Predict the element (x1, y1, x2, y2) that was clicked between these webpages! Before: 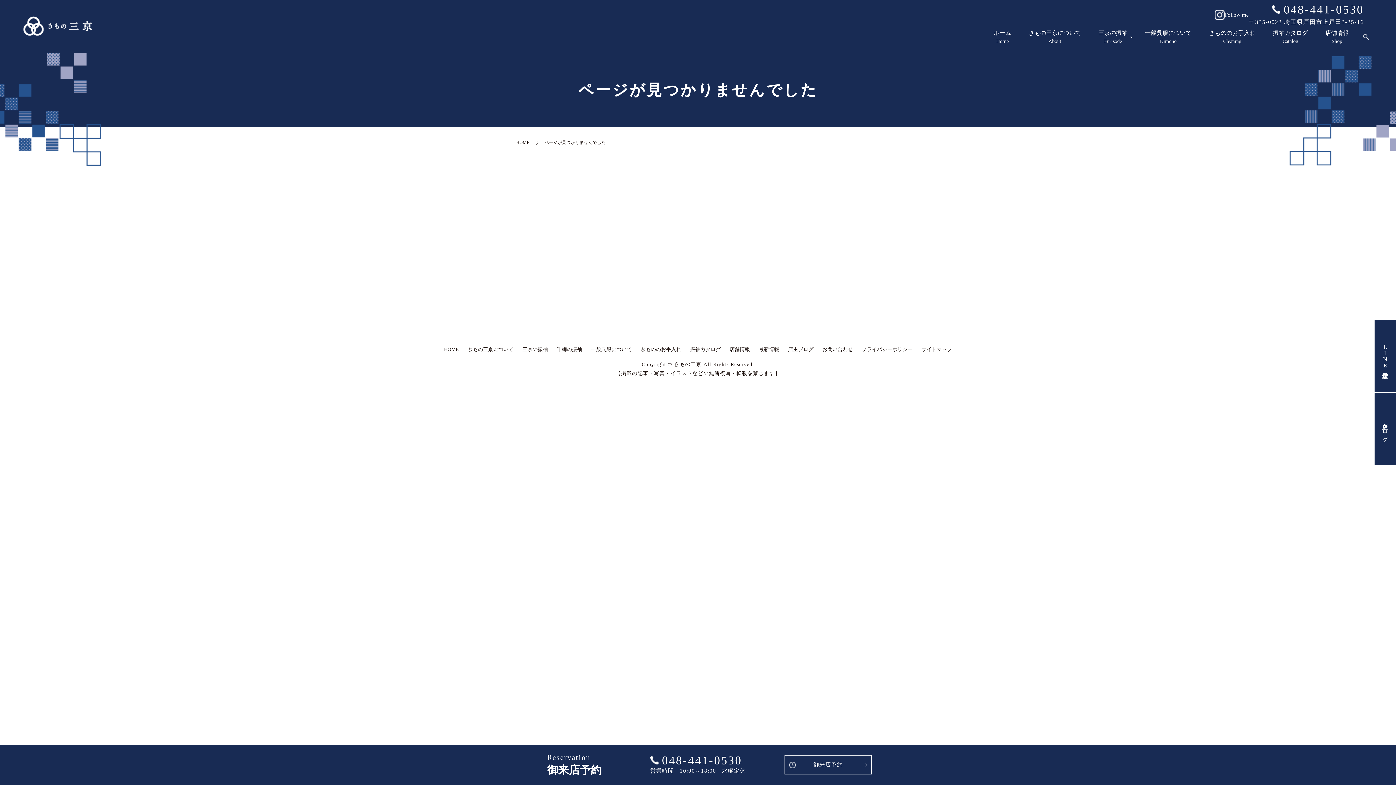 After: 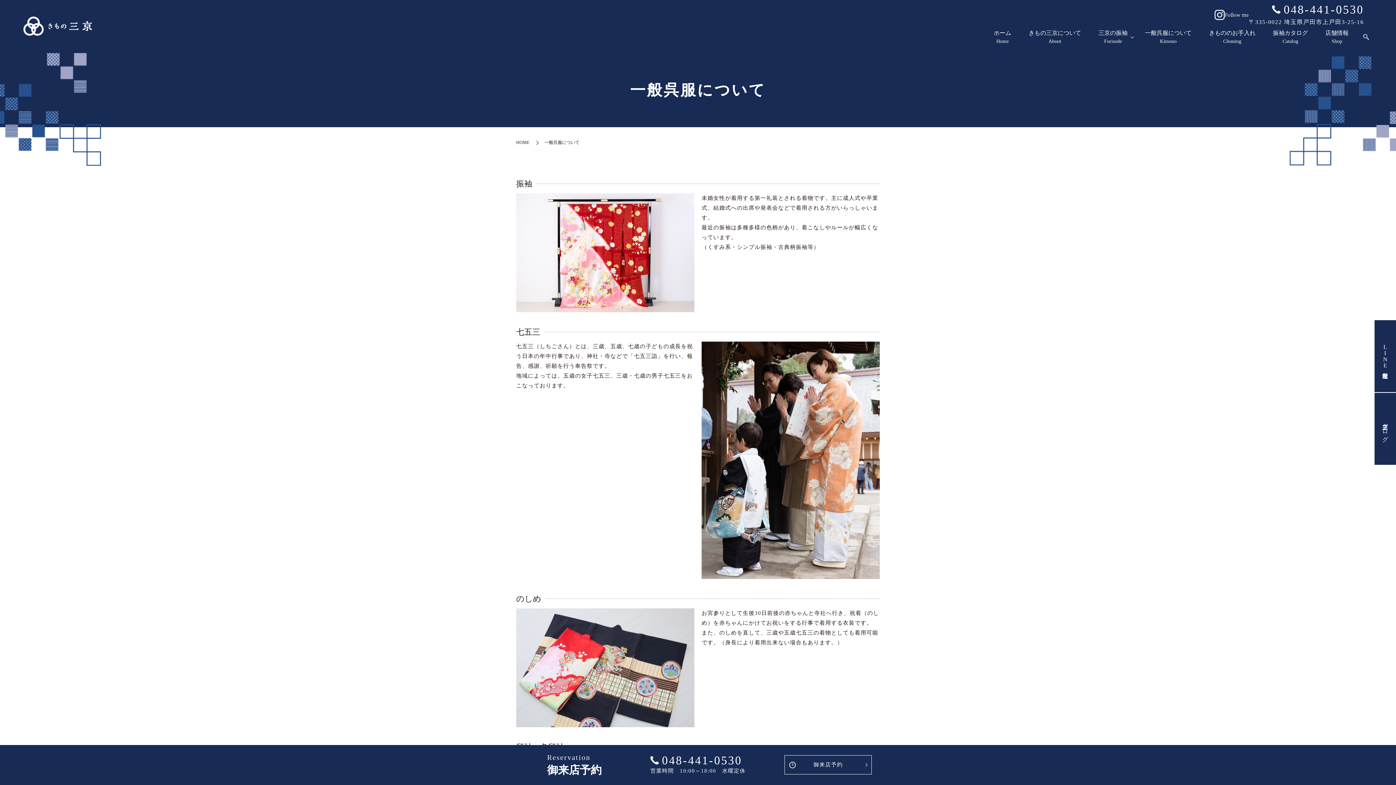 Action: bbox: (1136, 26, 1200, 47) label: 一般呉服について
Kimono